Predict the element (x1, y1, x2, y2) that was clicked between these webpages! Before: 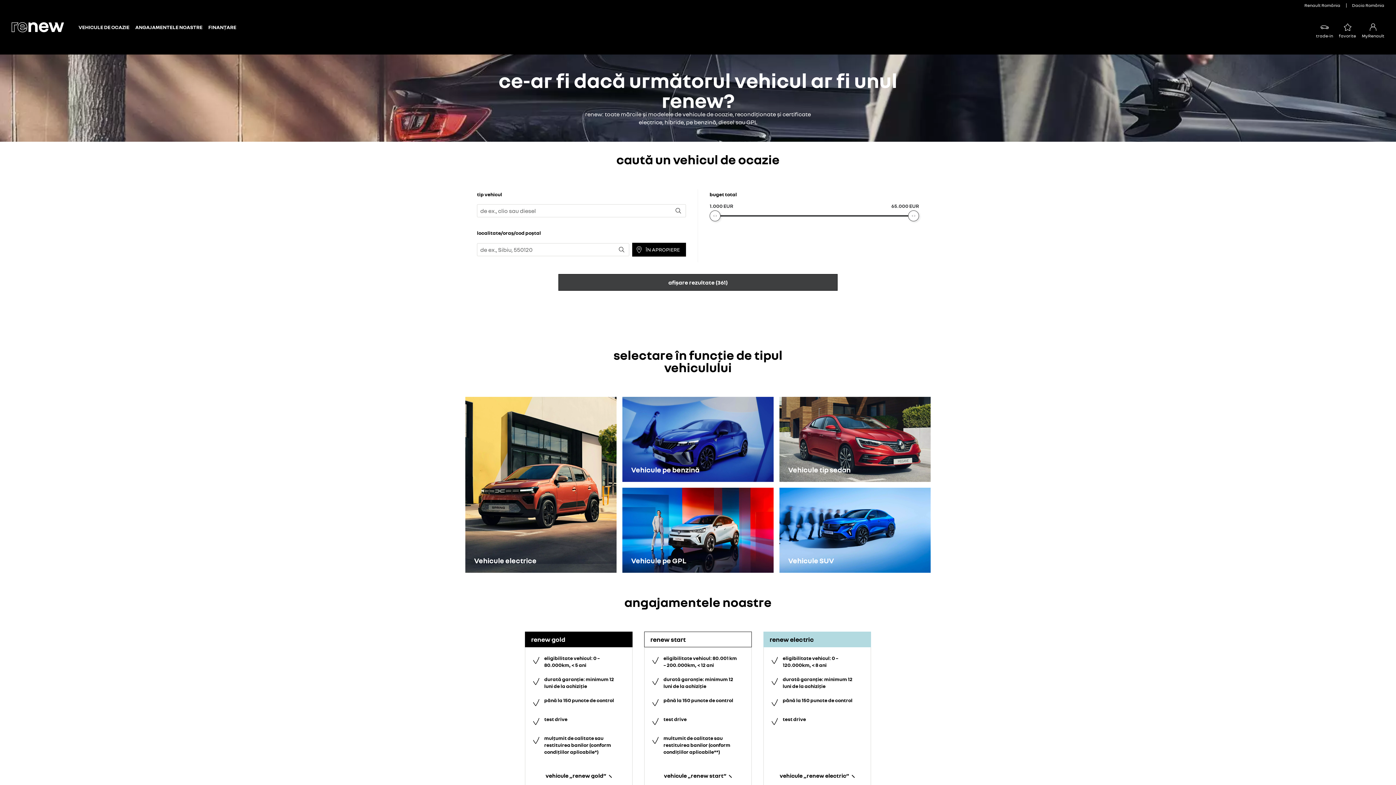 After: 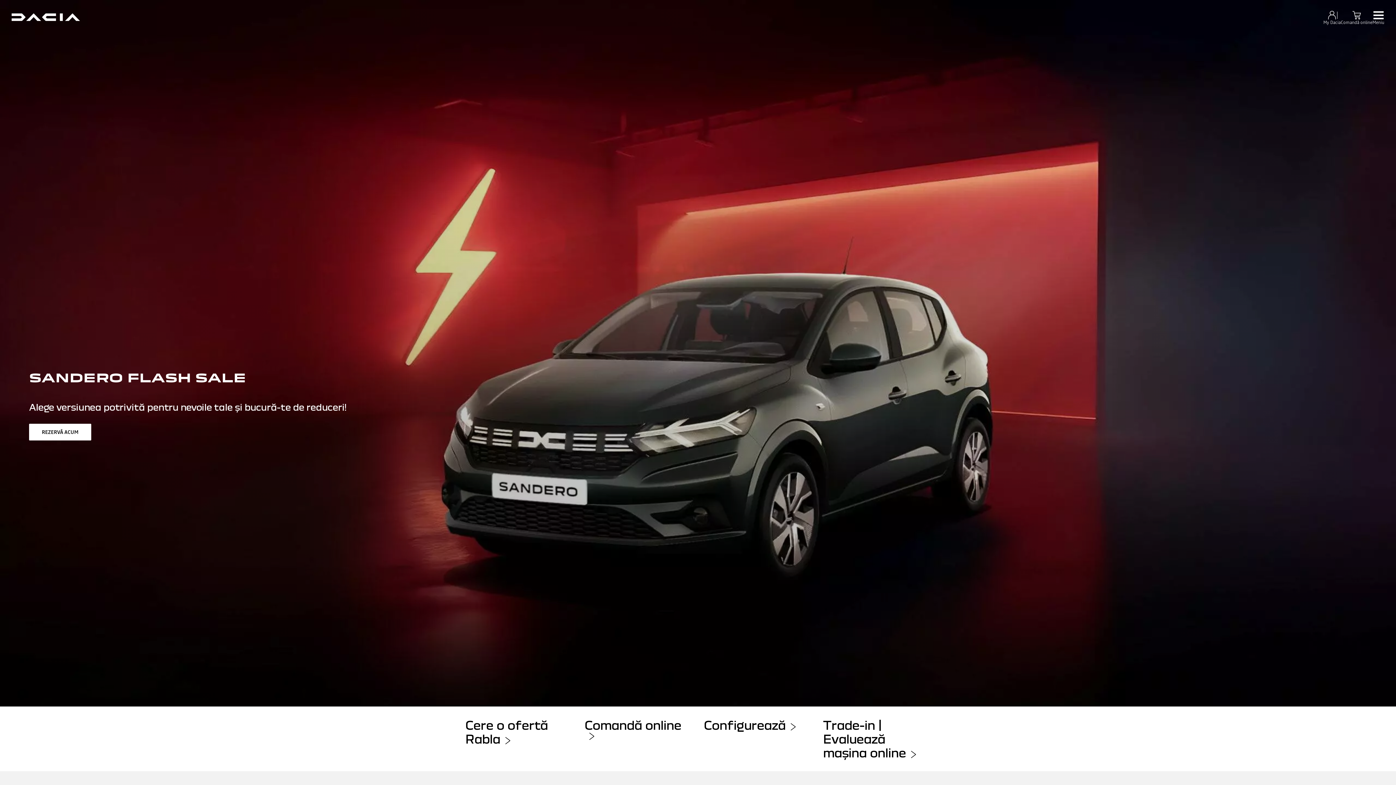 Action: label: Dacia România bbox: (1346, 0, 1390, 10)